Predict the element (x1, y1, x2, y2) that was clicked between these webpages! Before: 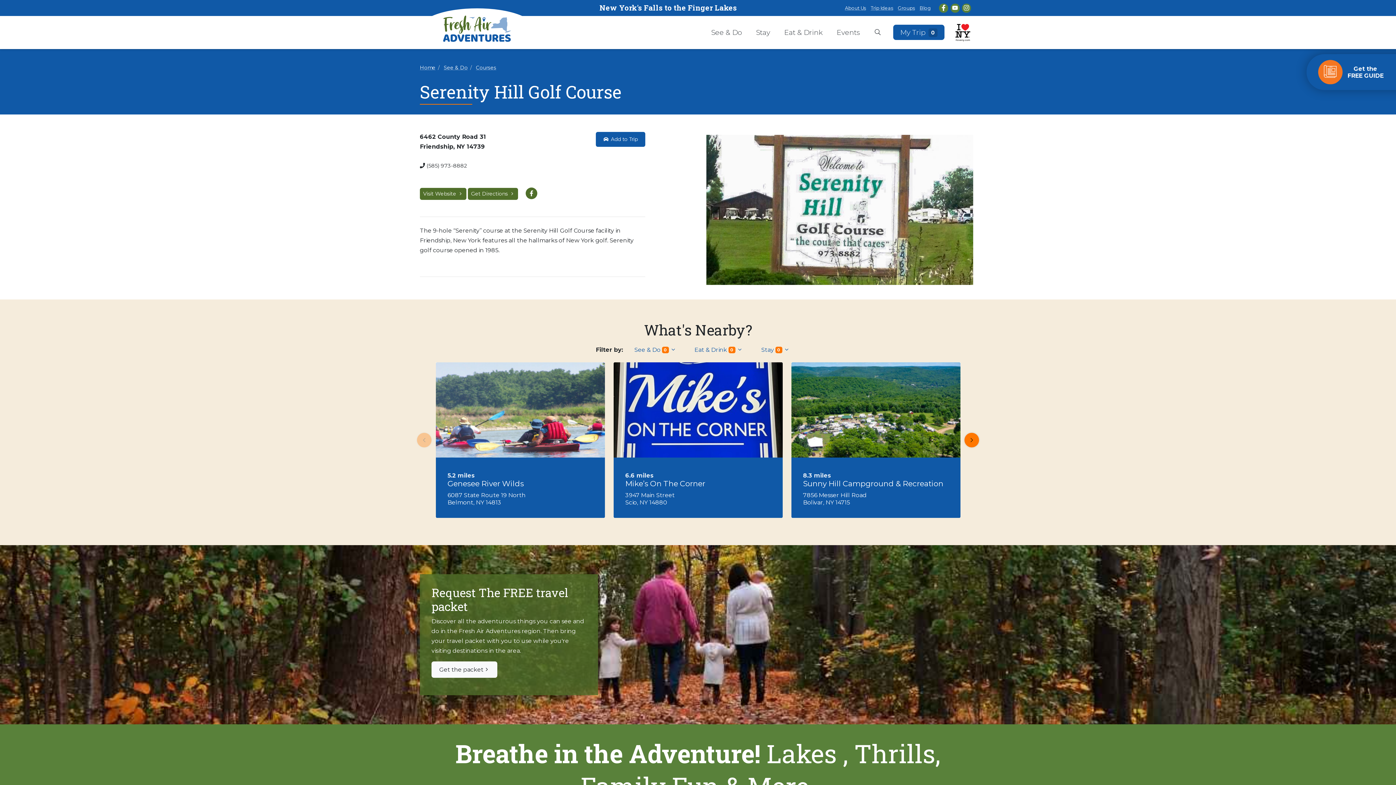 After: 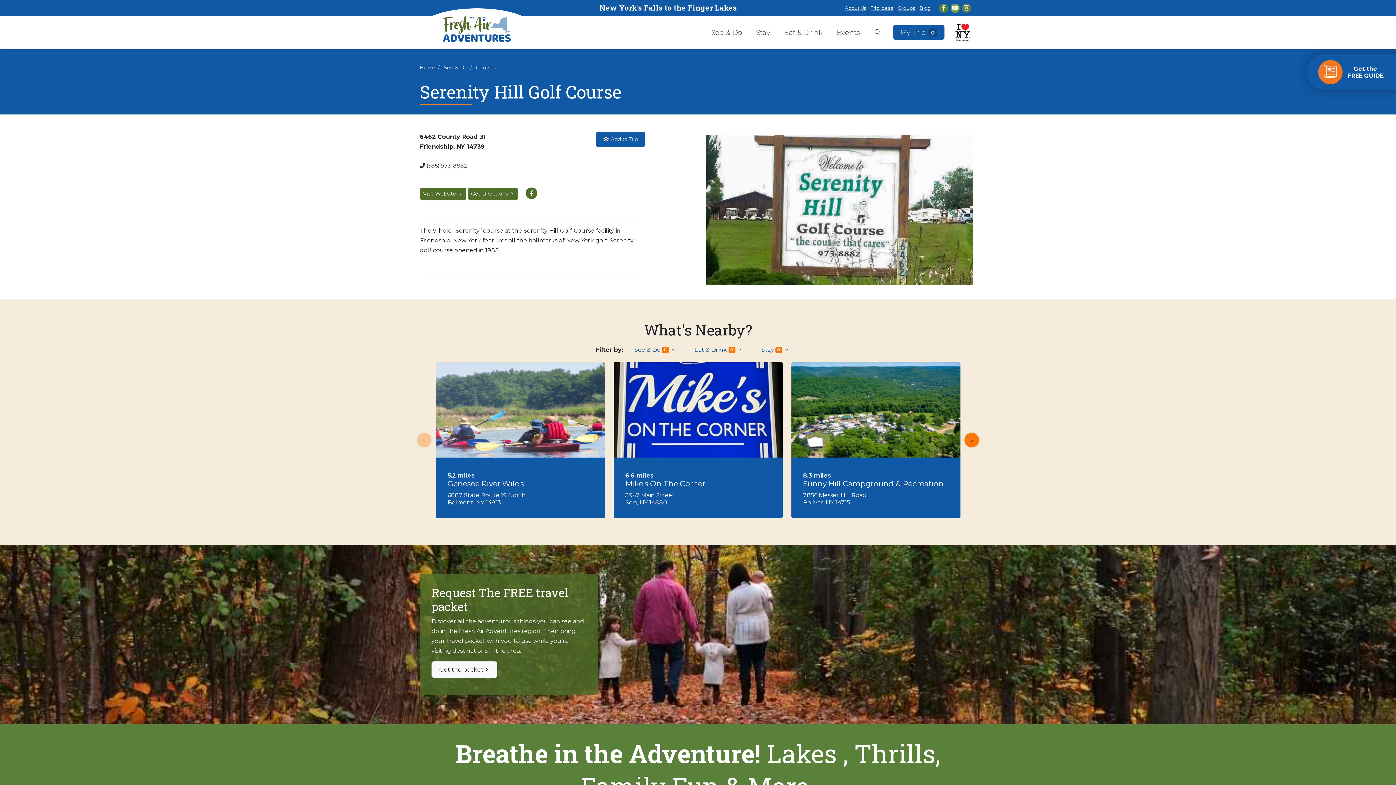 Action: bbox: (950, 3, 959, 12) label: YouTube